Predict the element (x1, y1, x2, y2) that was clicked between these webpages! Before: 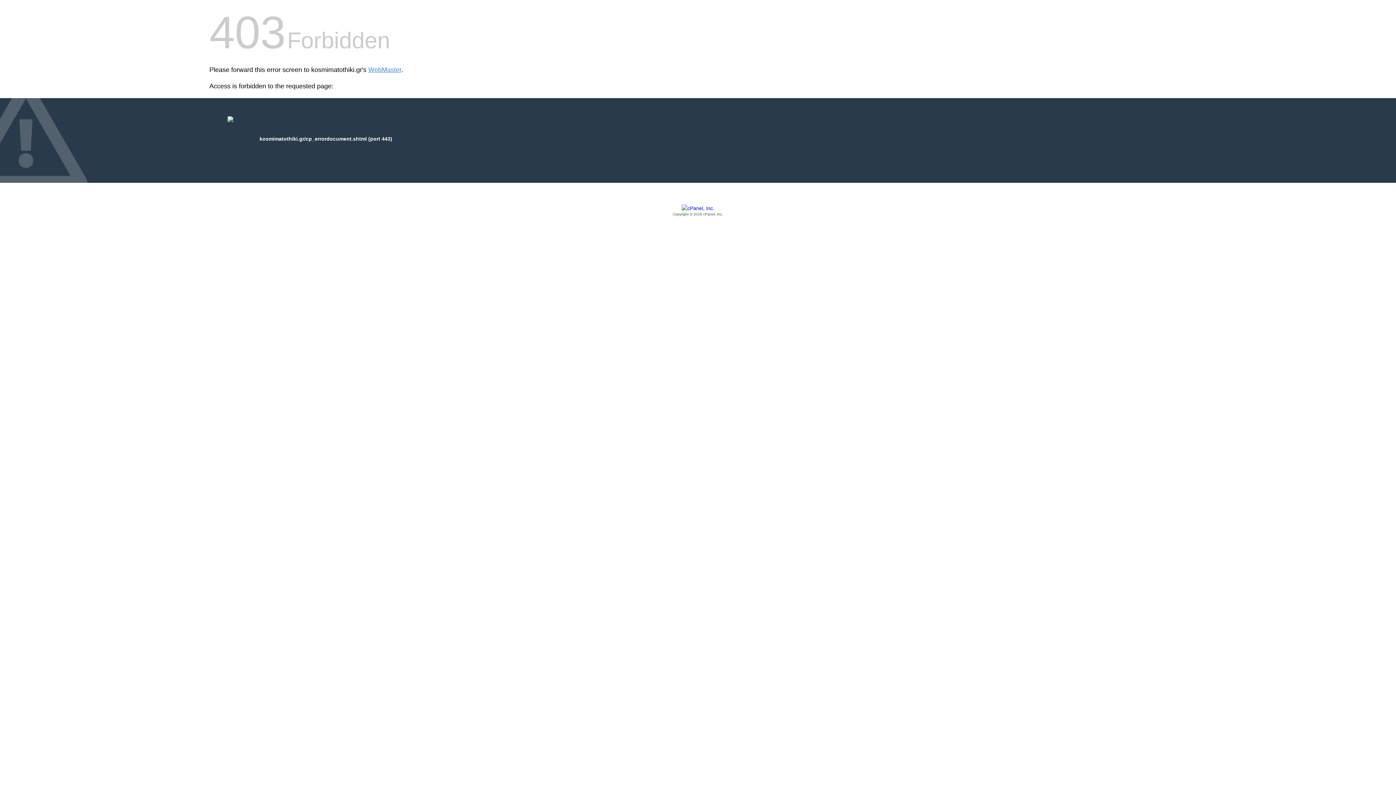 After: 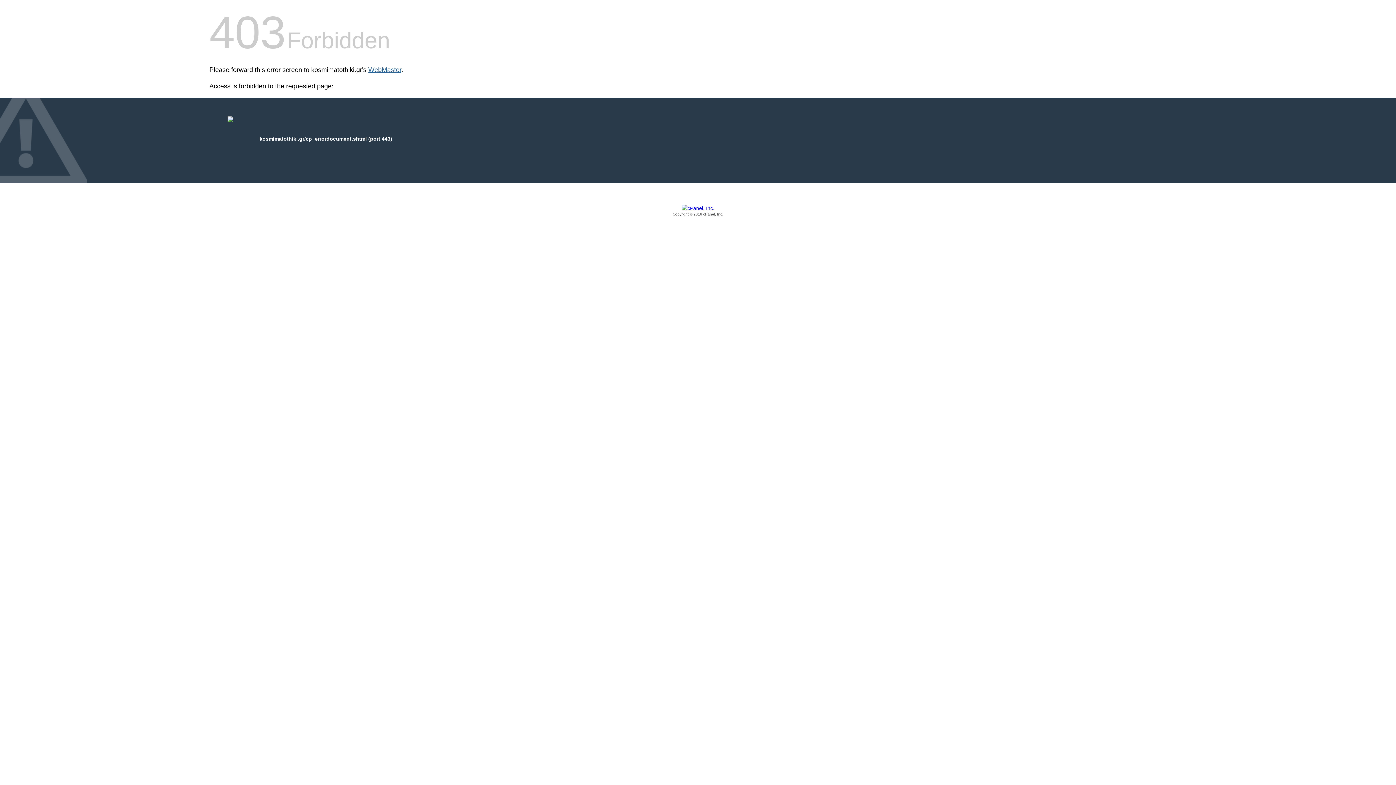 Action: bbox: (368, 66, 401, 73) label: WebMaster